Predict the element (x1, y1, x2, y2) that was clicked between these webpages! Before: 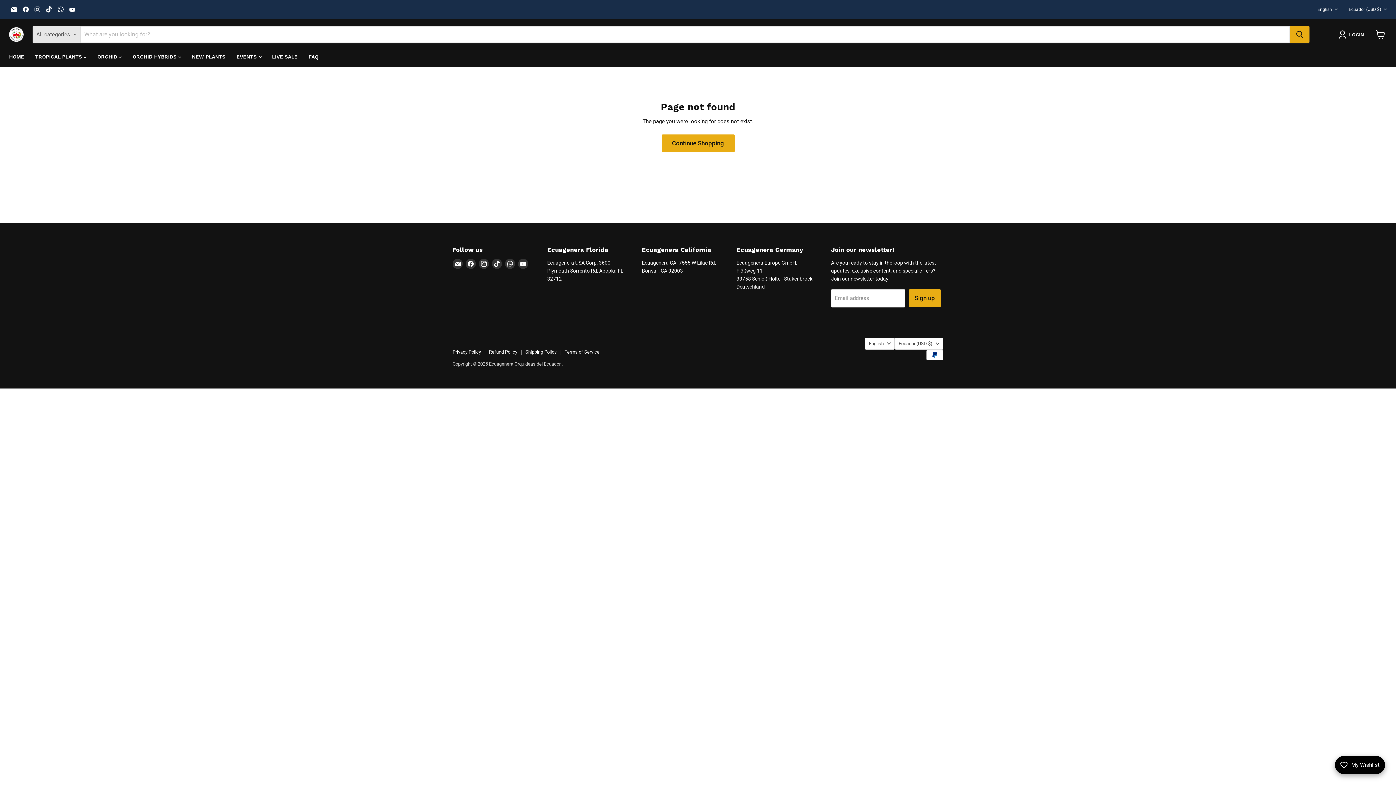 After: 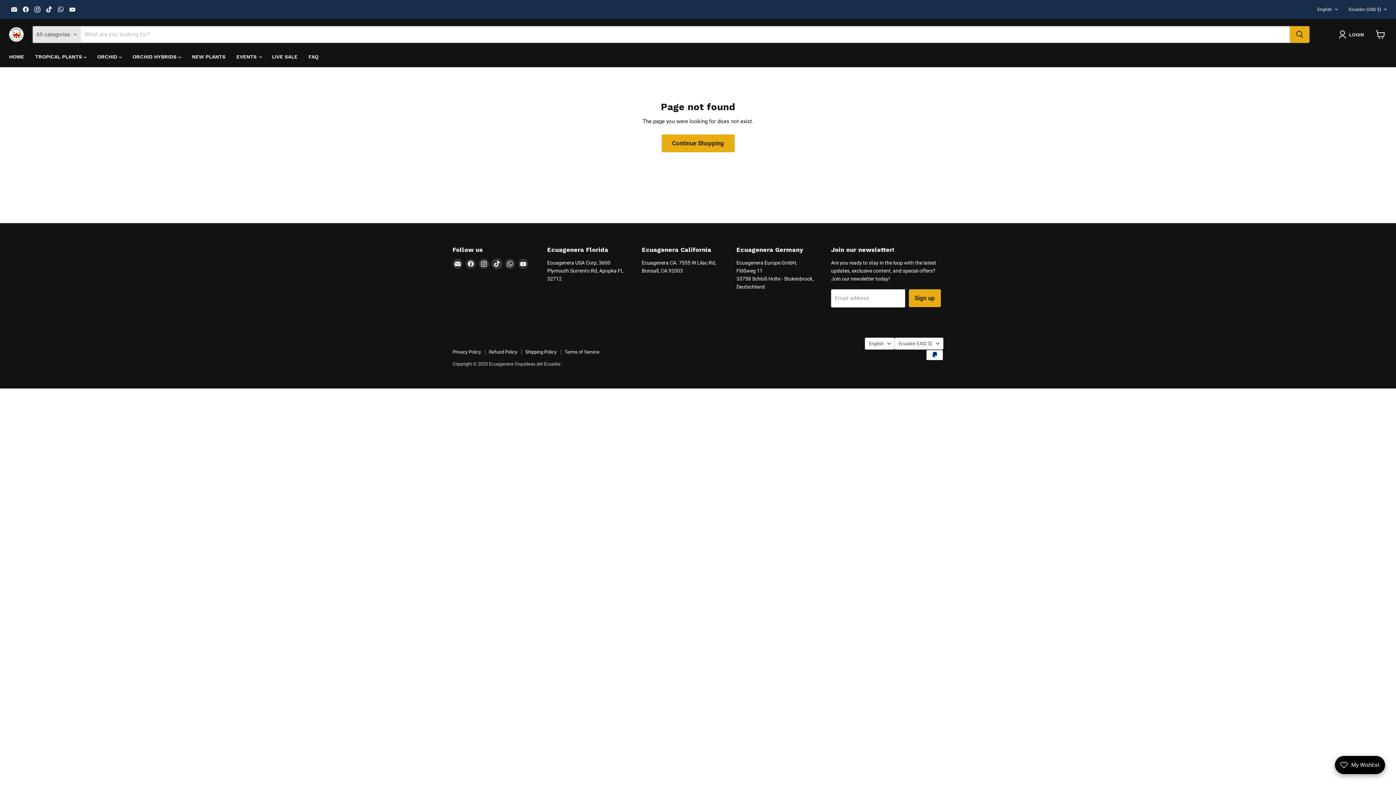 Action: label: Find us on TikTok bbox: (492, 258, 502, 268)